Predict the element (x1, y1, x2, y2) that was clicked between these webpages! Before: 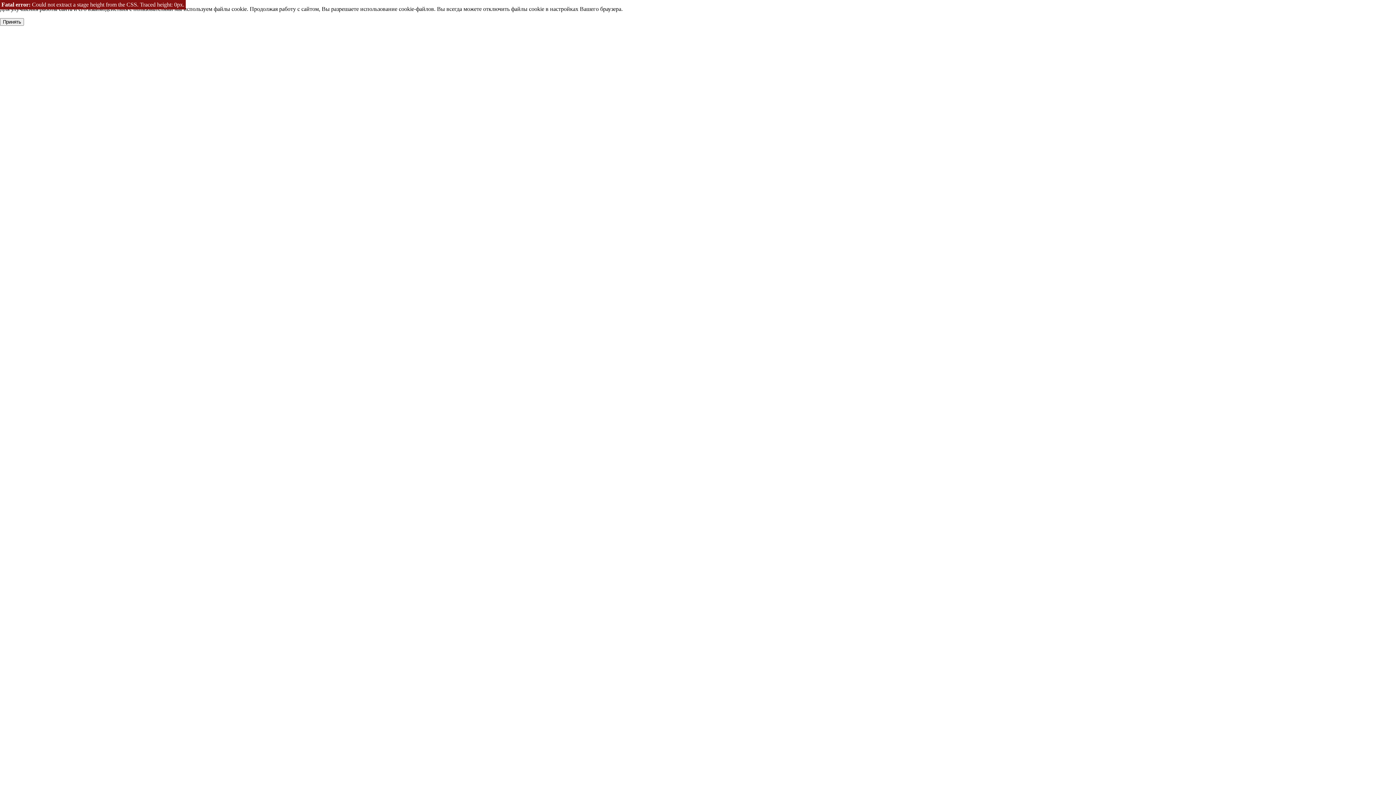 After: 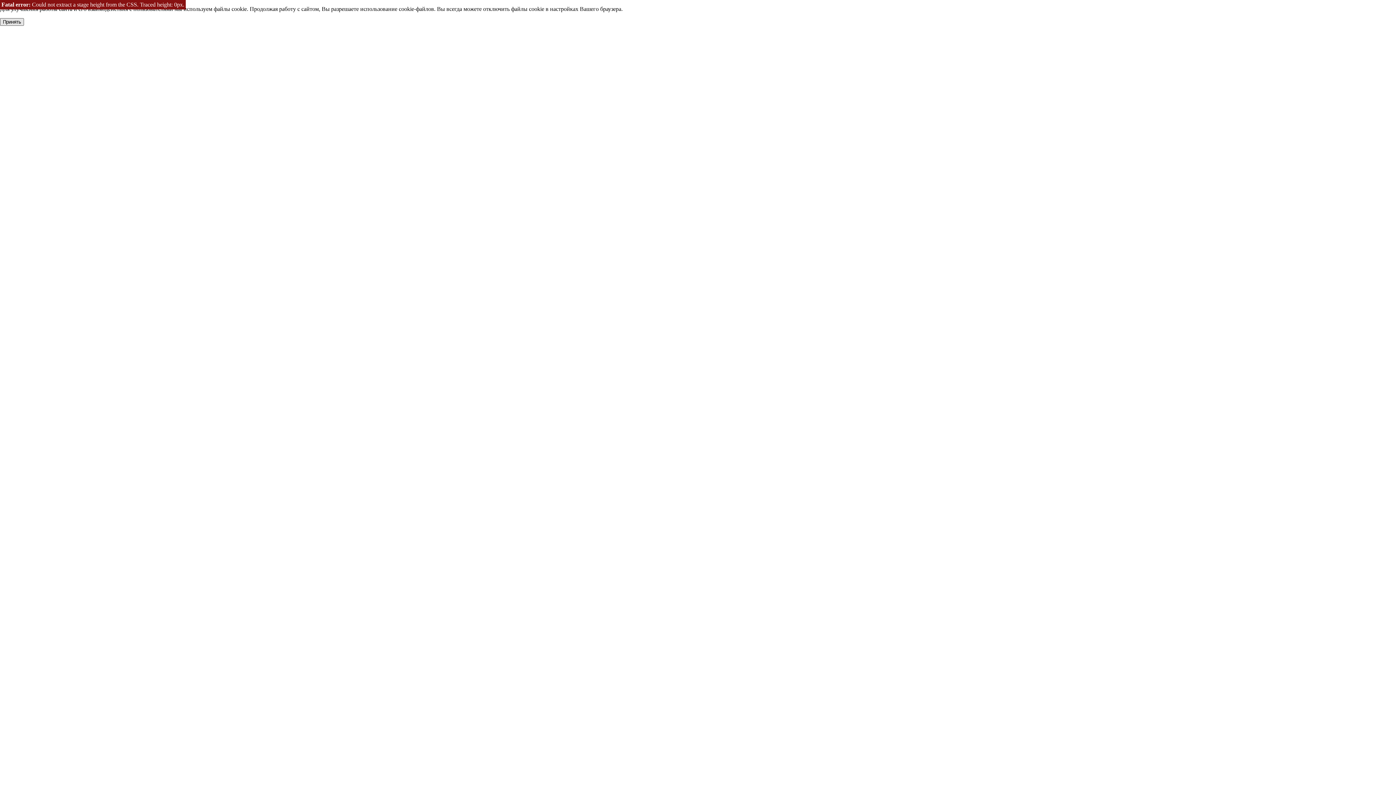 Action: bbox: (0, 18, 24, 25) label: Принять